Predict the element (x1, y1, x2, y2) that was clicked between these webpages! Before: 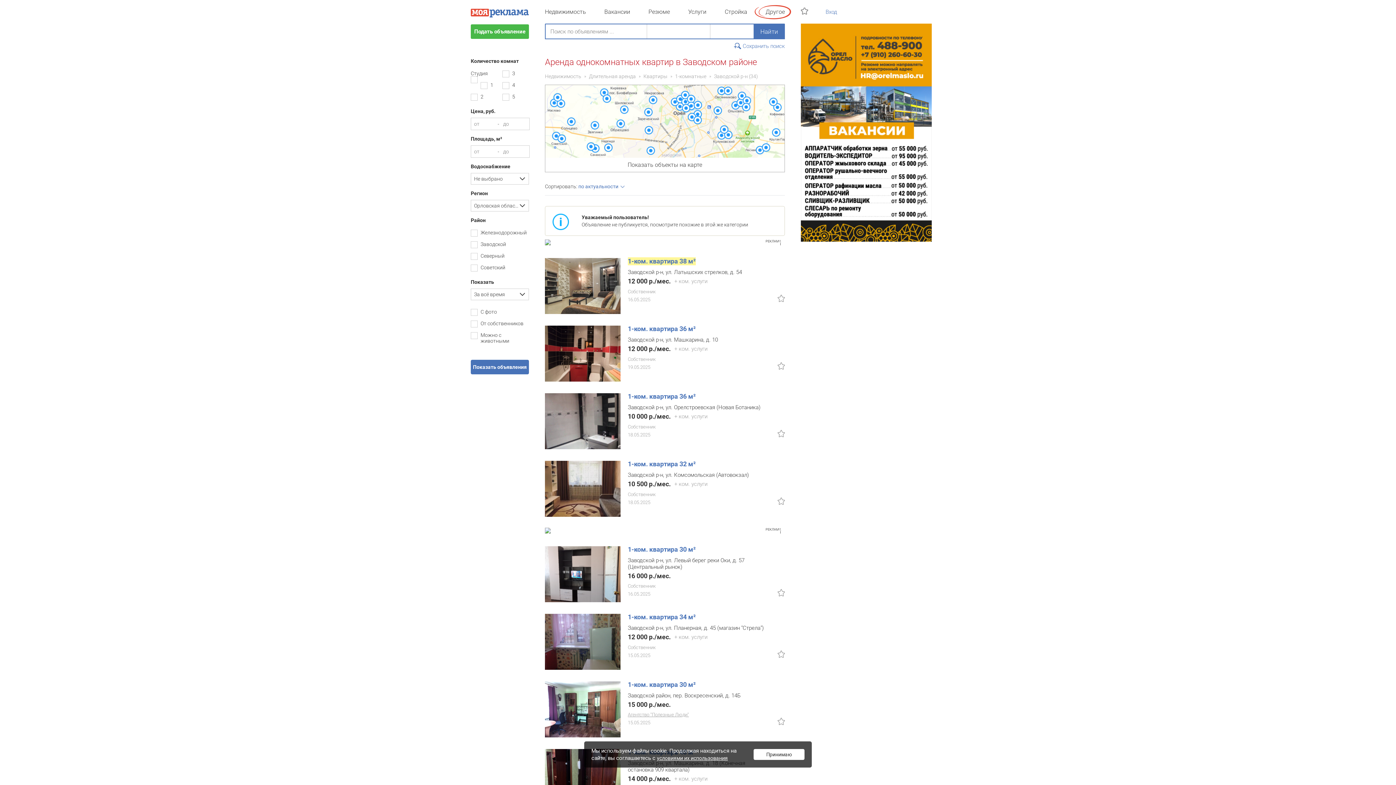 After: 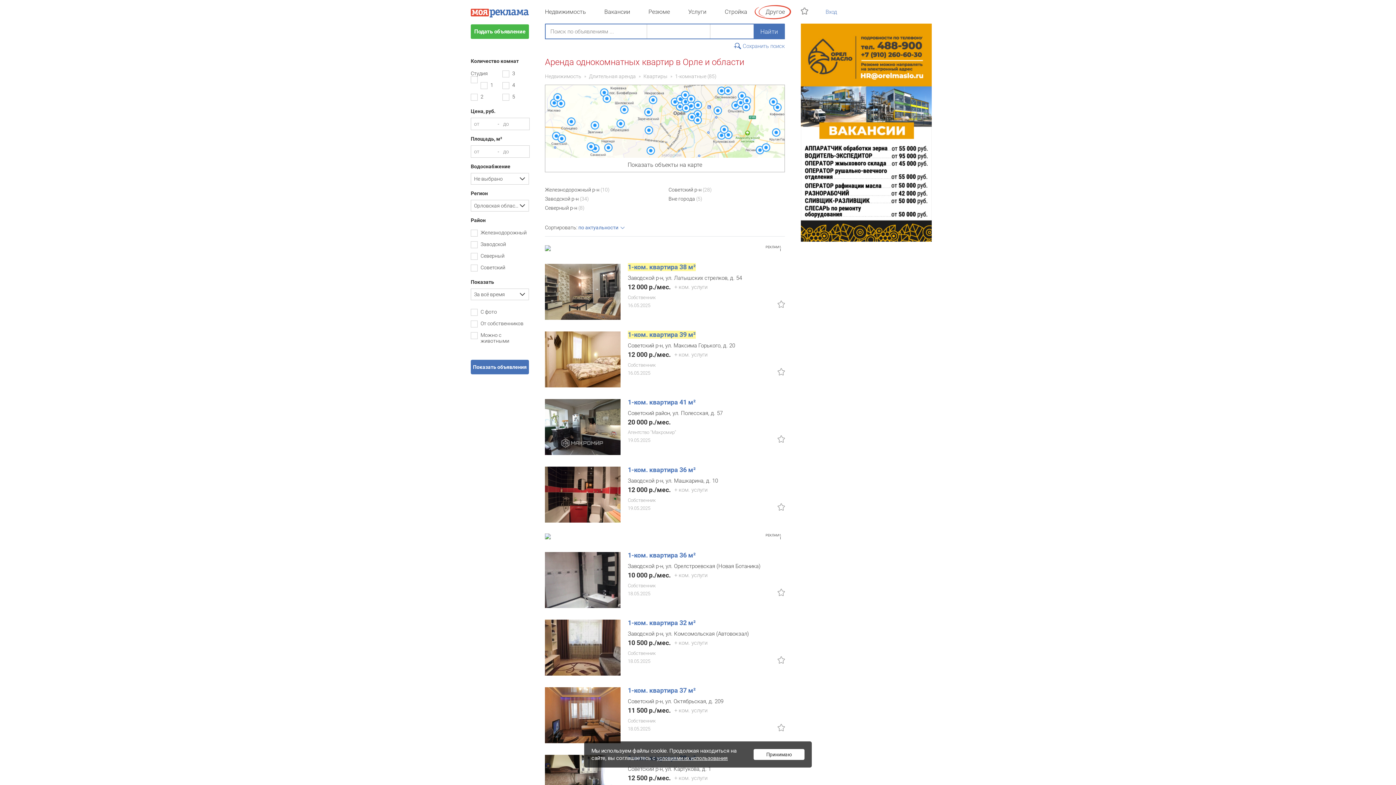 Action: bbox: (675, 73, 706, 79) label: 1-комнатные